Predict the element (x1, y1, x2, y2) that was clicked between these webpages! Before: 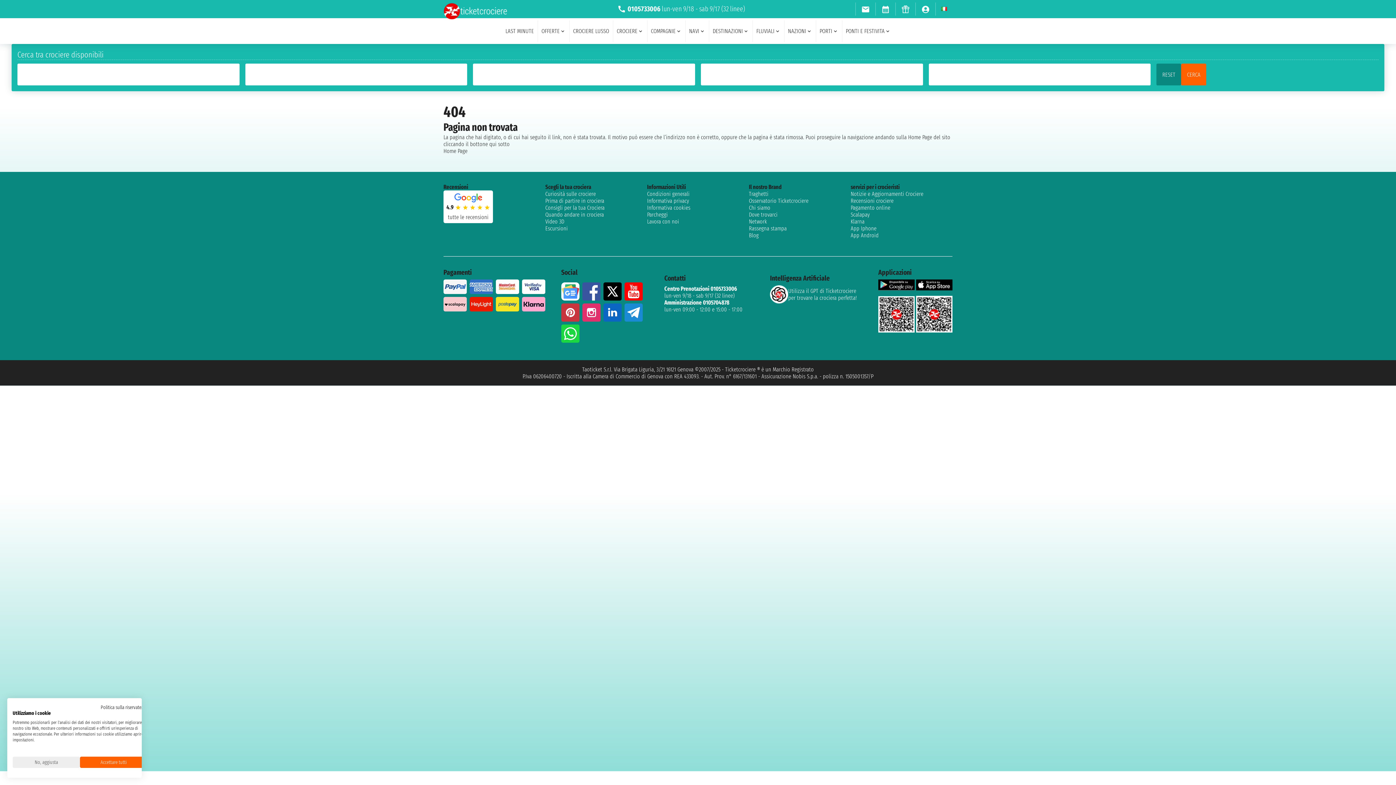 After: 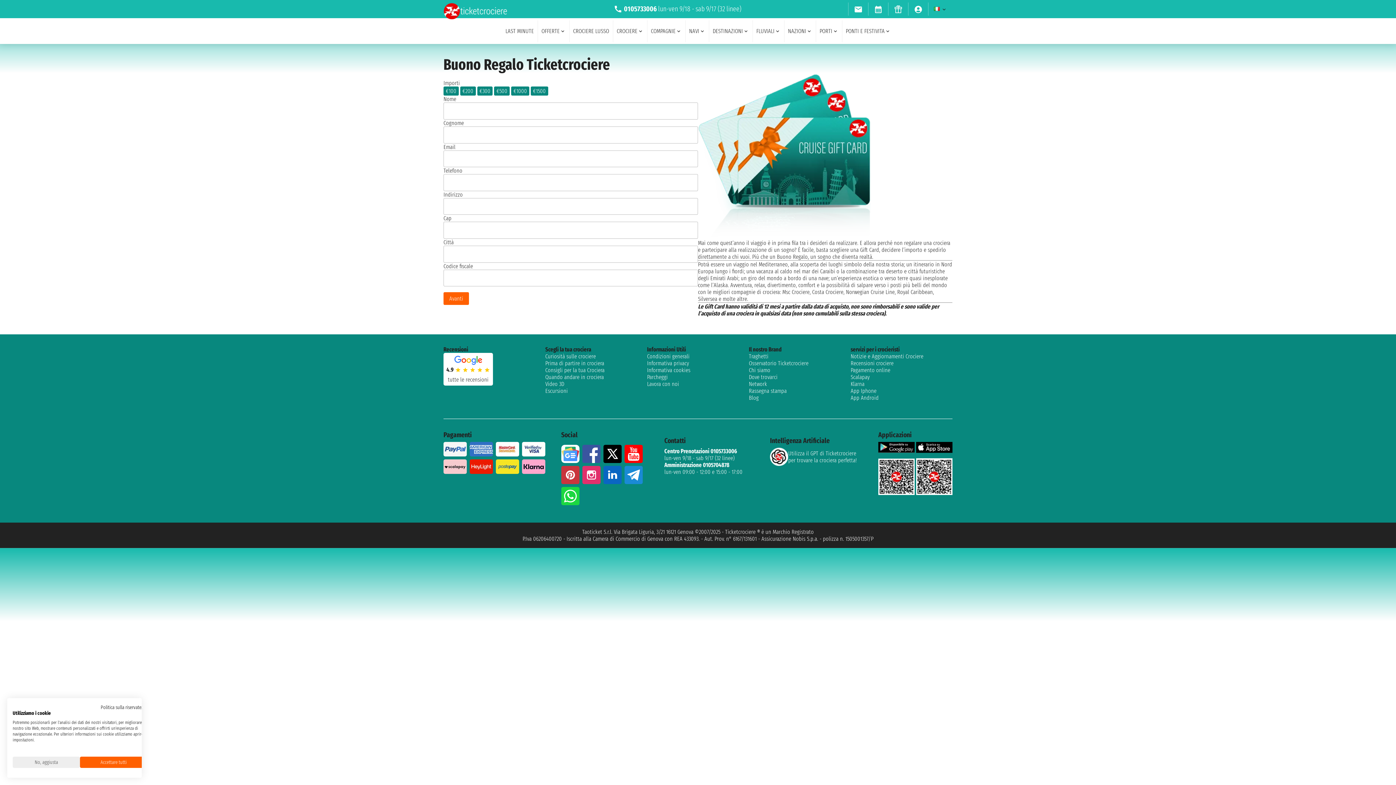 Action: bbox: (895, 2, 915, 15)